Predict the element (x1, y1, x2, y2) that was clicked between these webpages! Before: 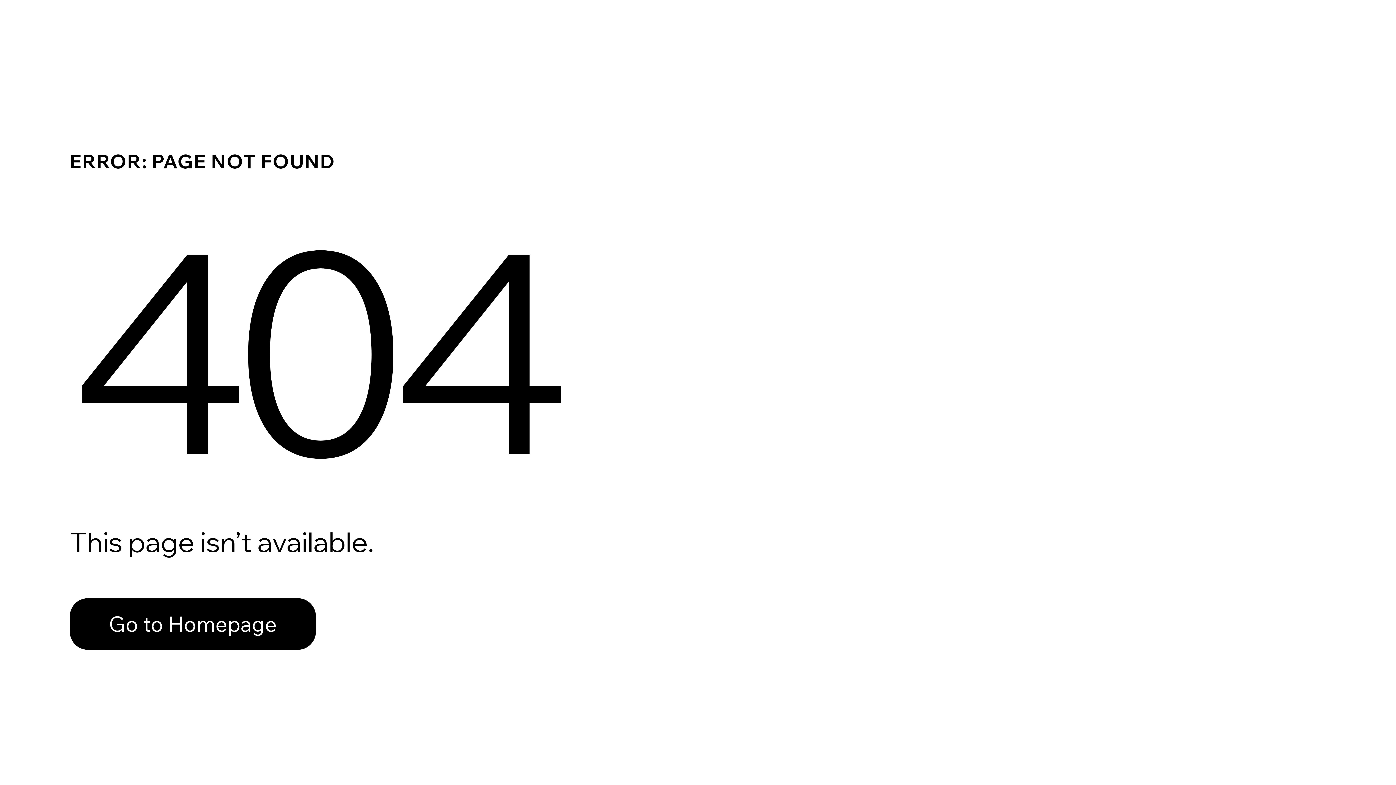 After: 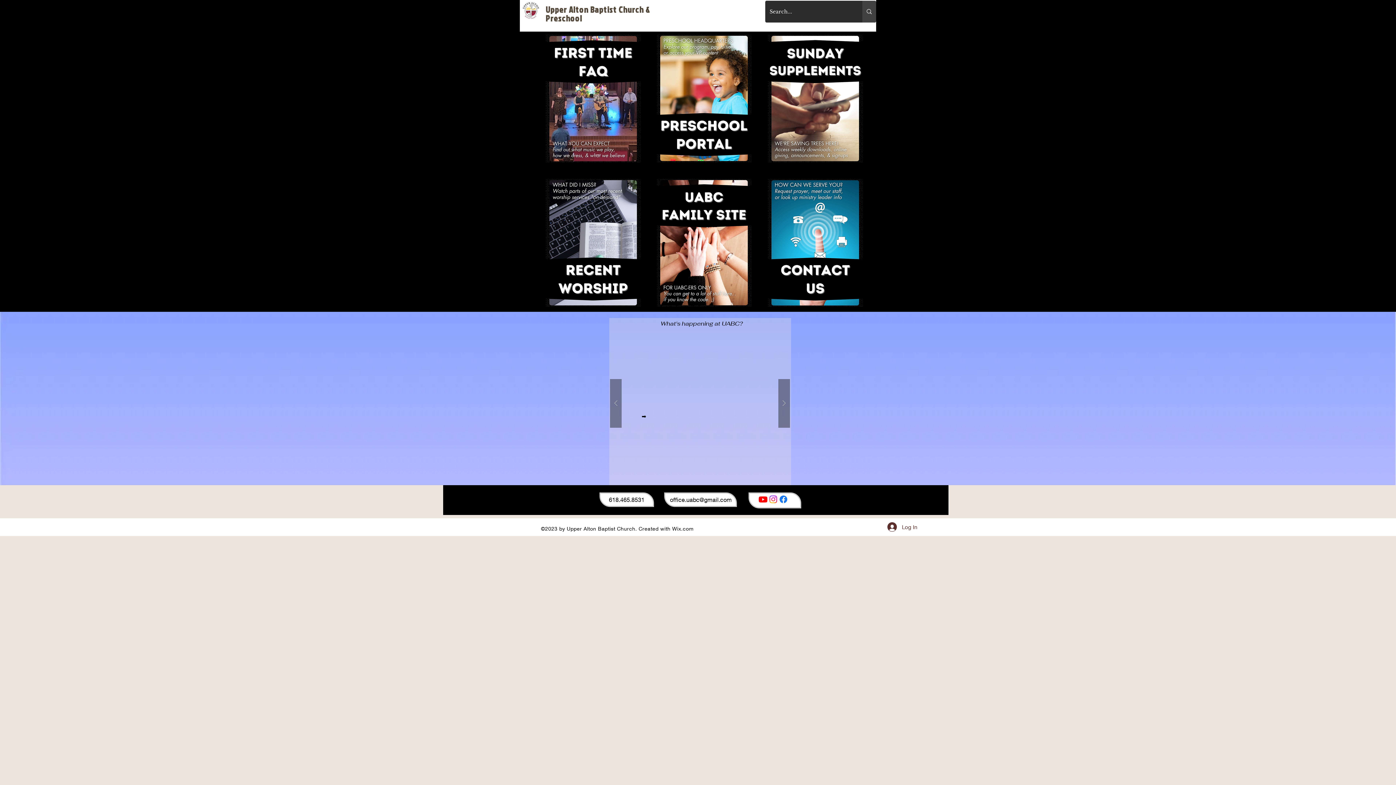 Action: bbox: (69, 582, 768, 659) label: Go to Homepage